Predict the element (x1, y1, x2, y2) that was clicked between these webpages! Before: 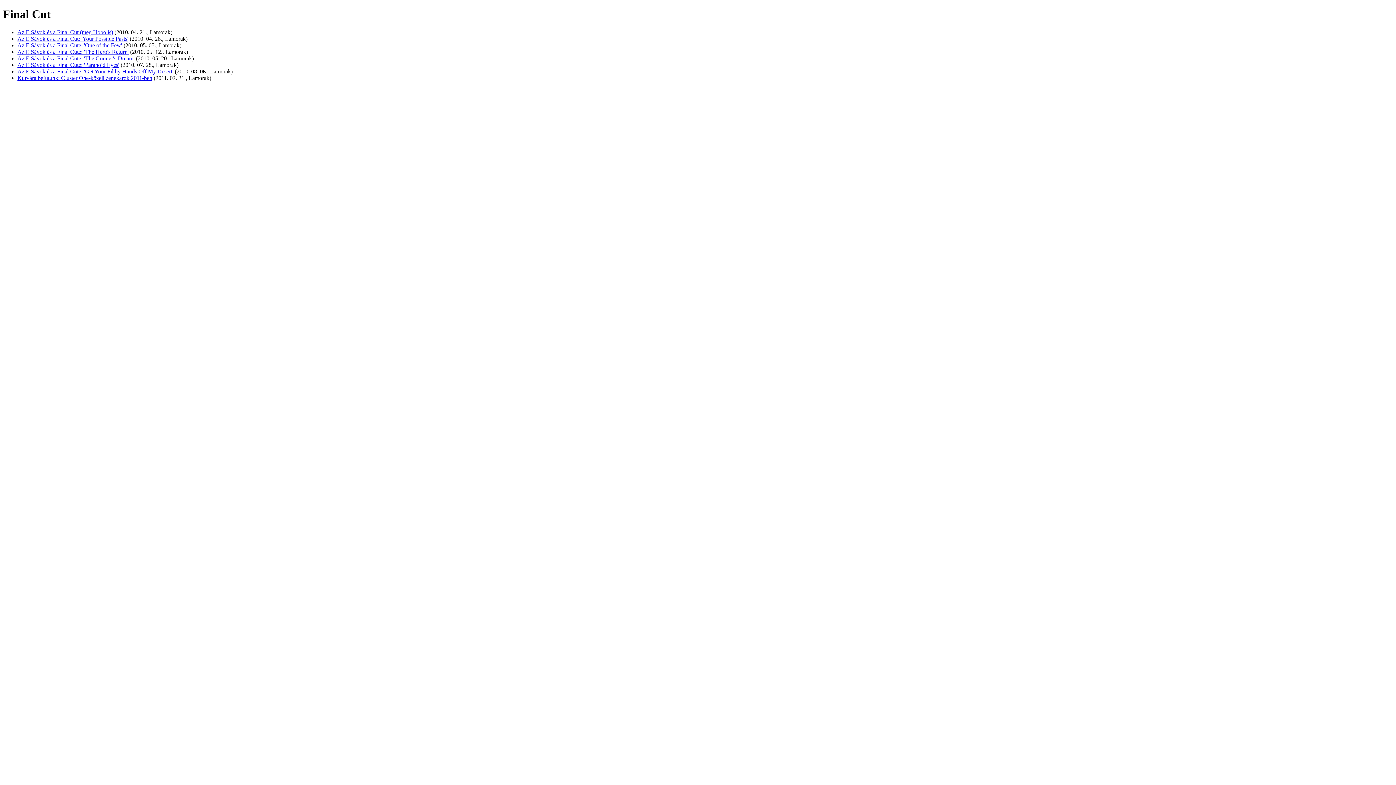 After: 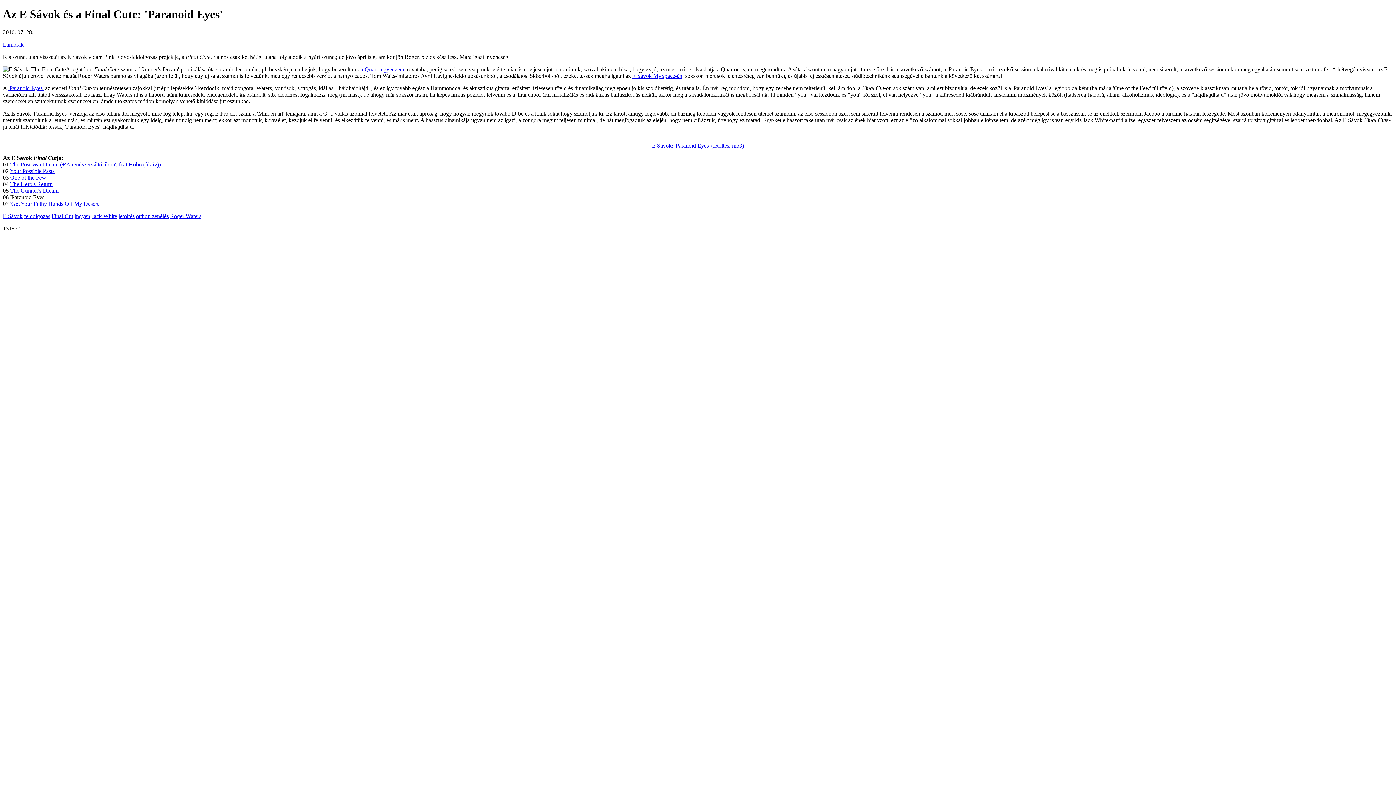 Action: bbox: (17, 61, 119, 67) label: Az E Sávok és a Final Cute: 'Paranoid Eyes'